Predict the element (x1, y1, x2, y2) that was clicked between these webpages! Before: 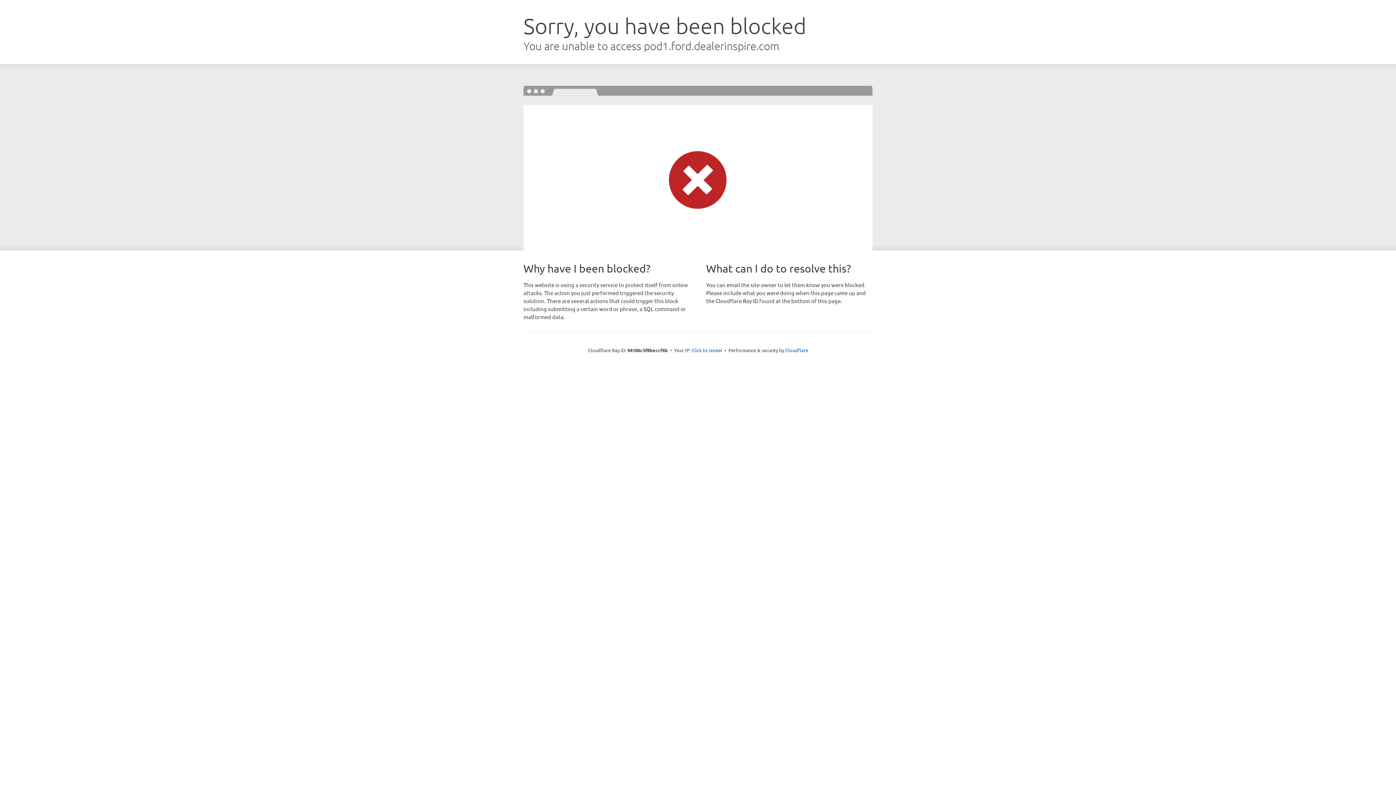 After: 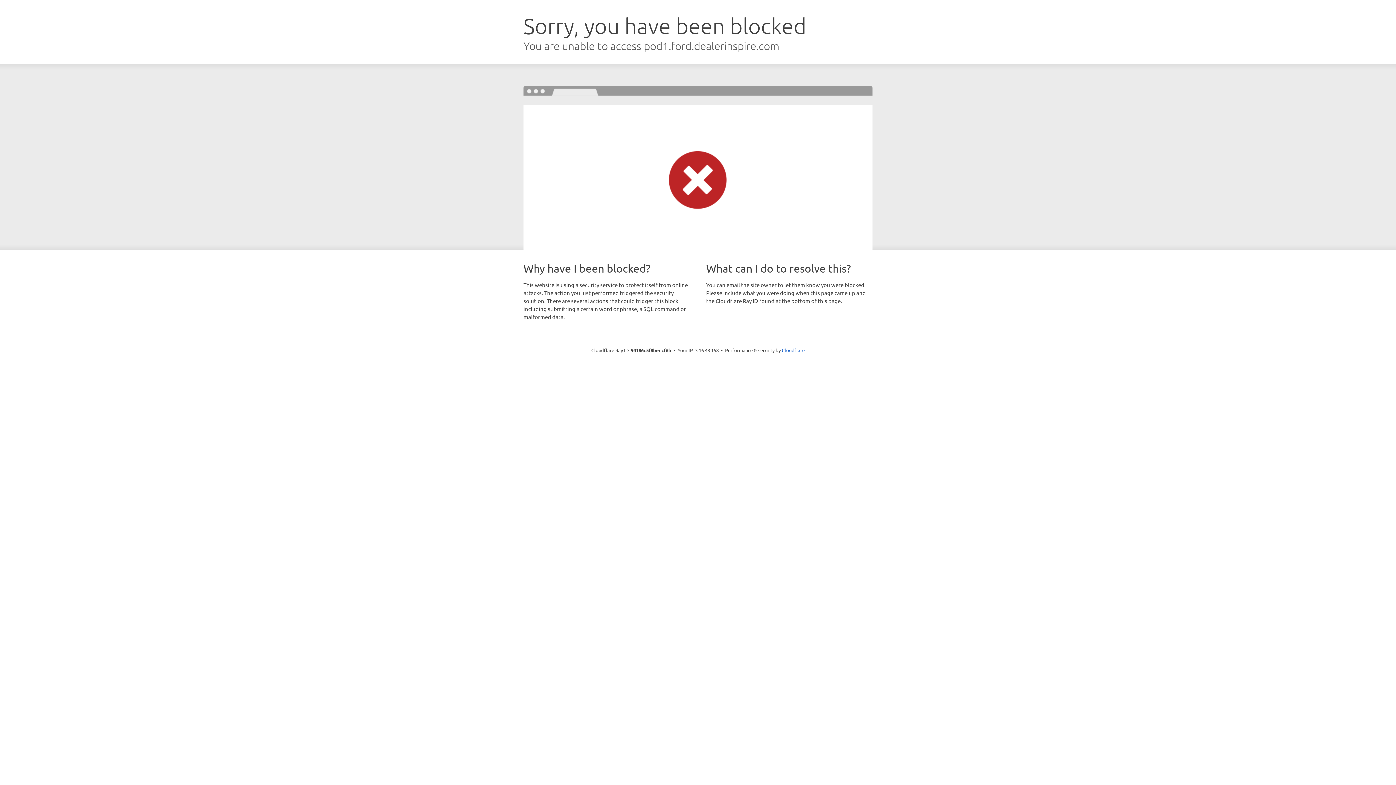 Action: label: Click to reveal bbox: (691, 346, 722, 353)